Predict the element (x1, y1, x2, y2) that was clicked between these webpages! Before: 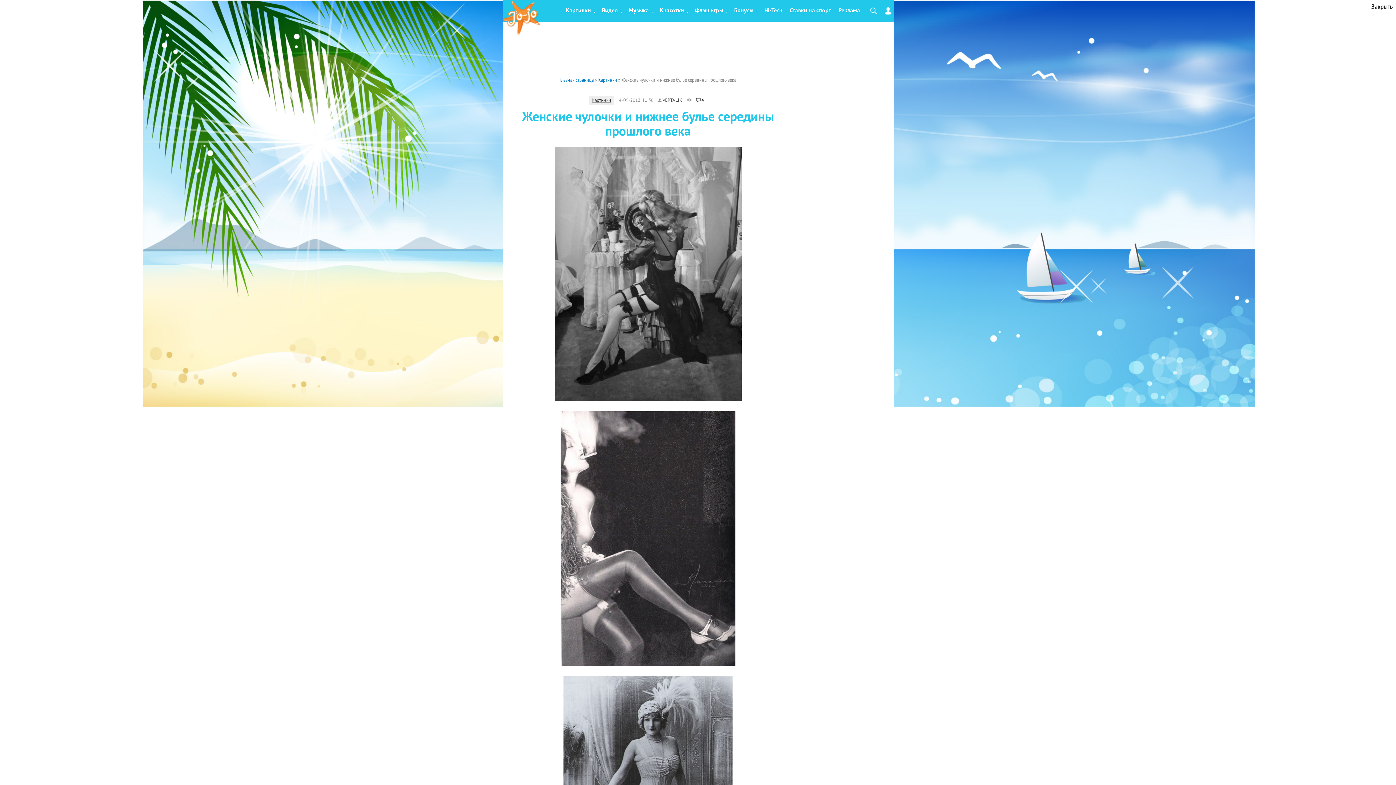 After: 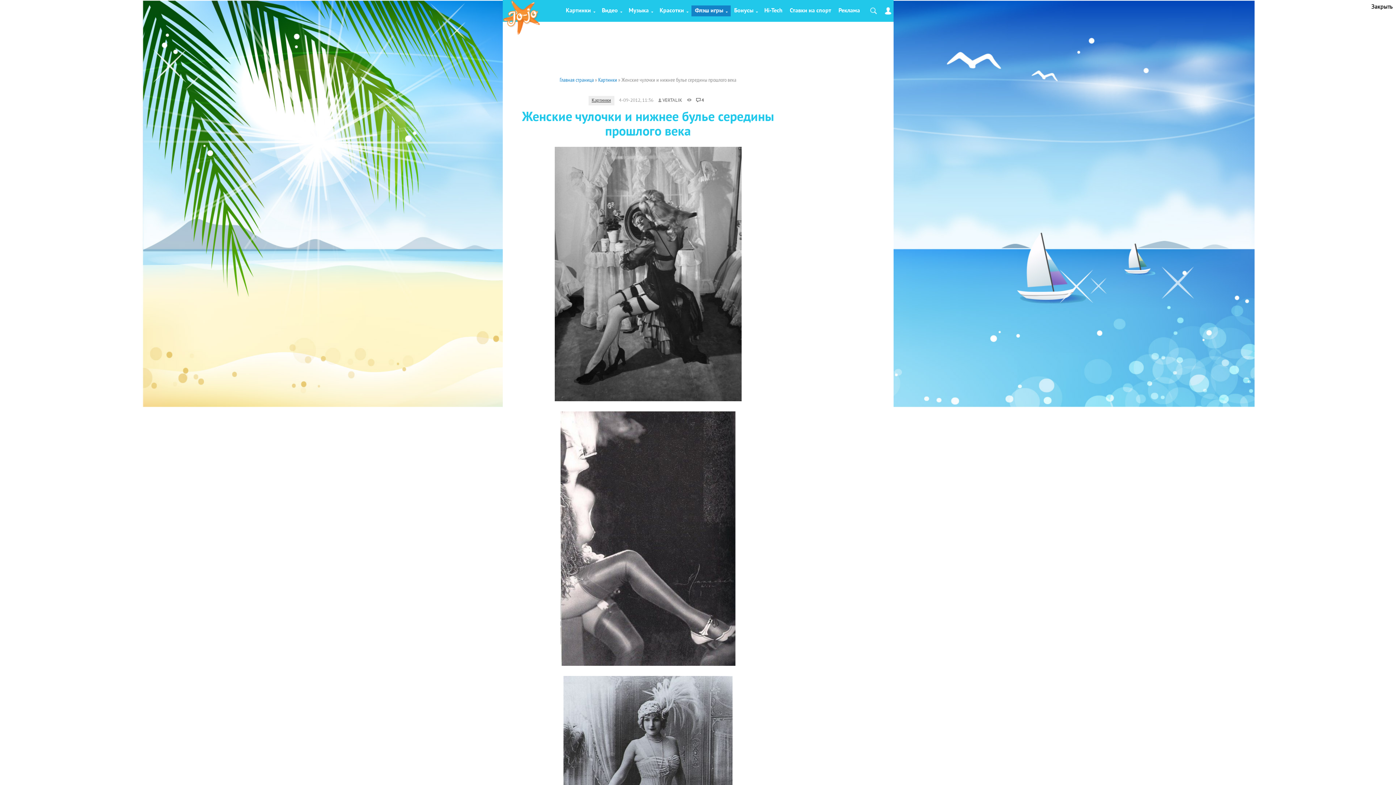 Action: bbox: (691, 5, 730, 16) label: Флэш игры